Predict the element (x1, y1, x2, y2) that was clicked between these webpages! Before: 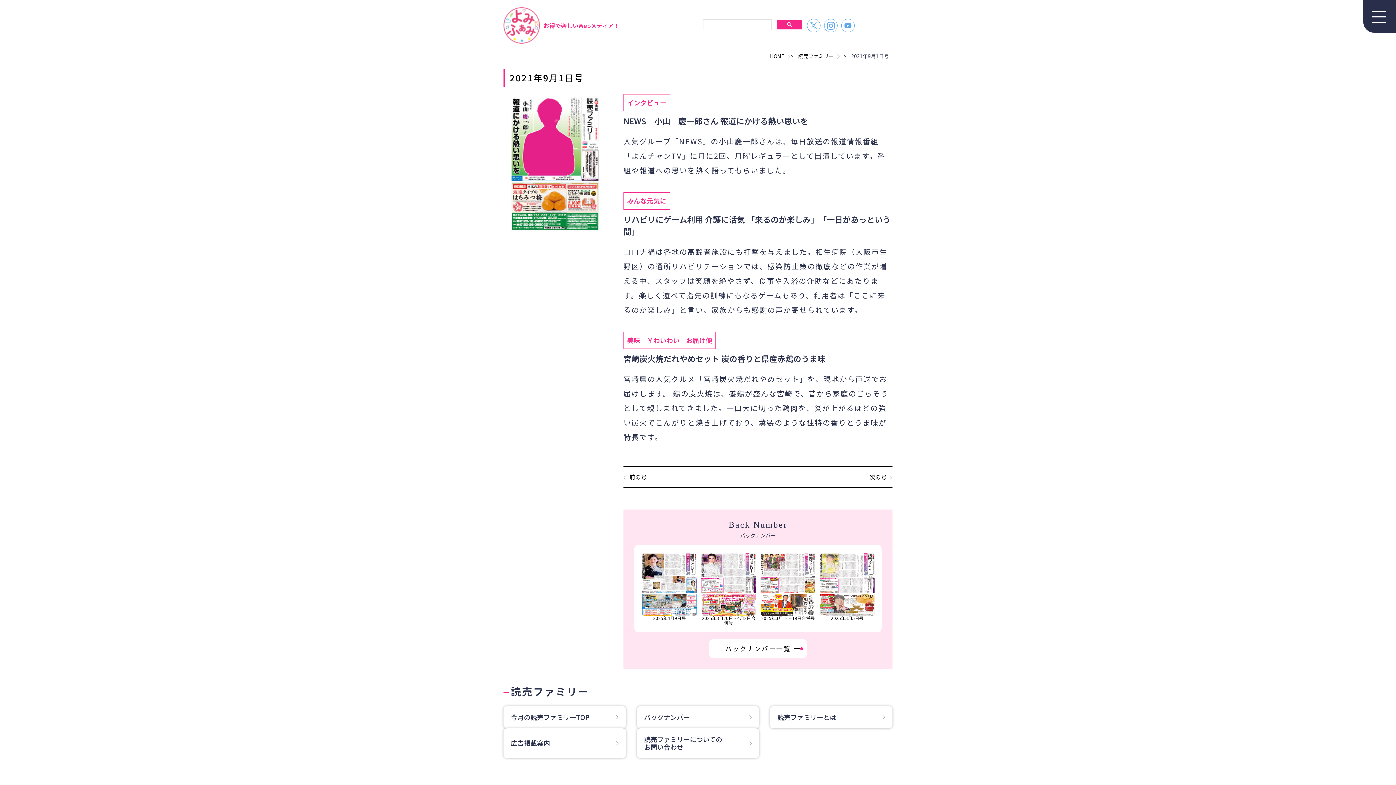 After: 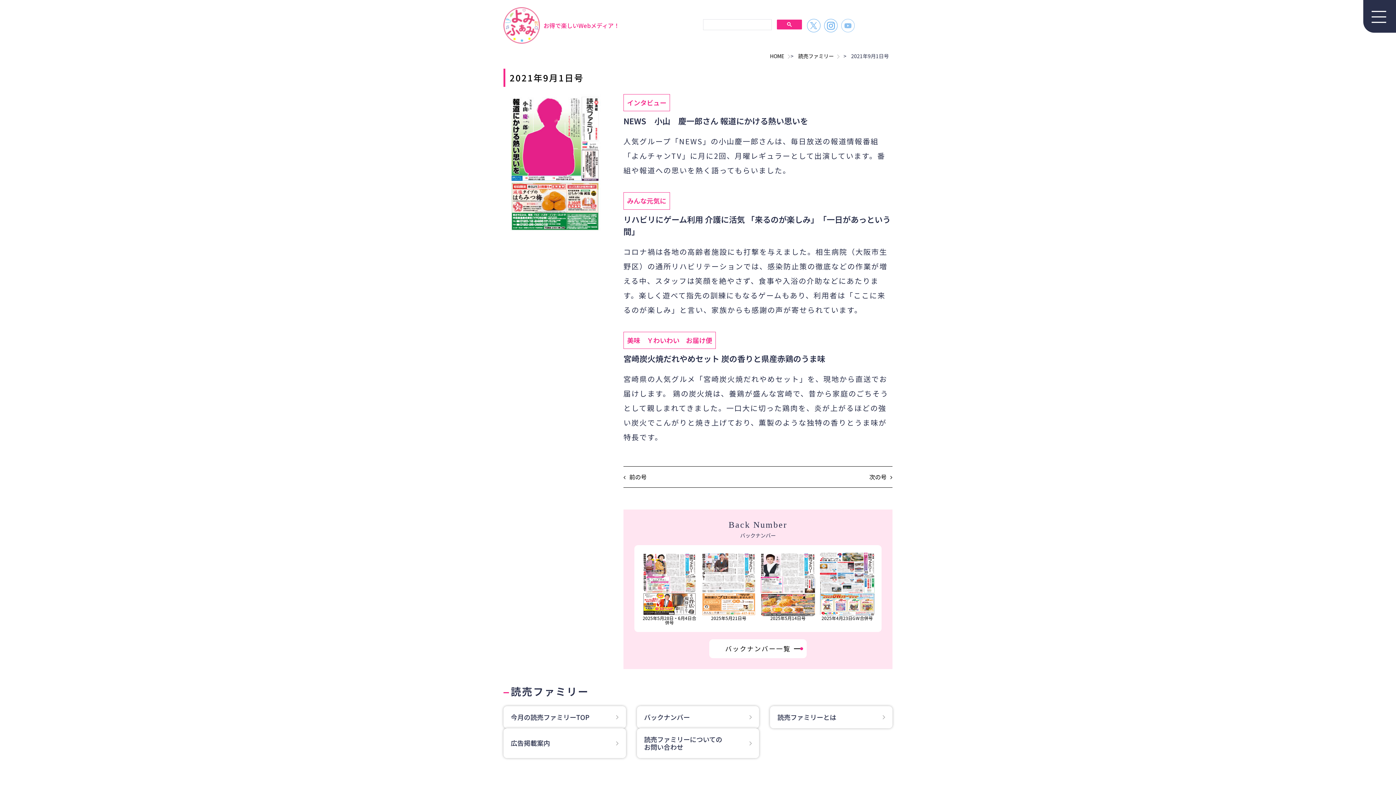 Action: bbox: (841, 24, 854, 33)